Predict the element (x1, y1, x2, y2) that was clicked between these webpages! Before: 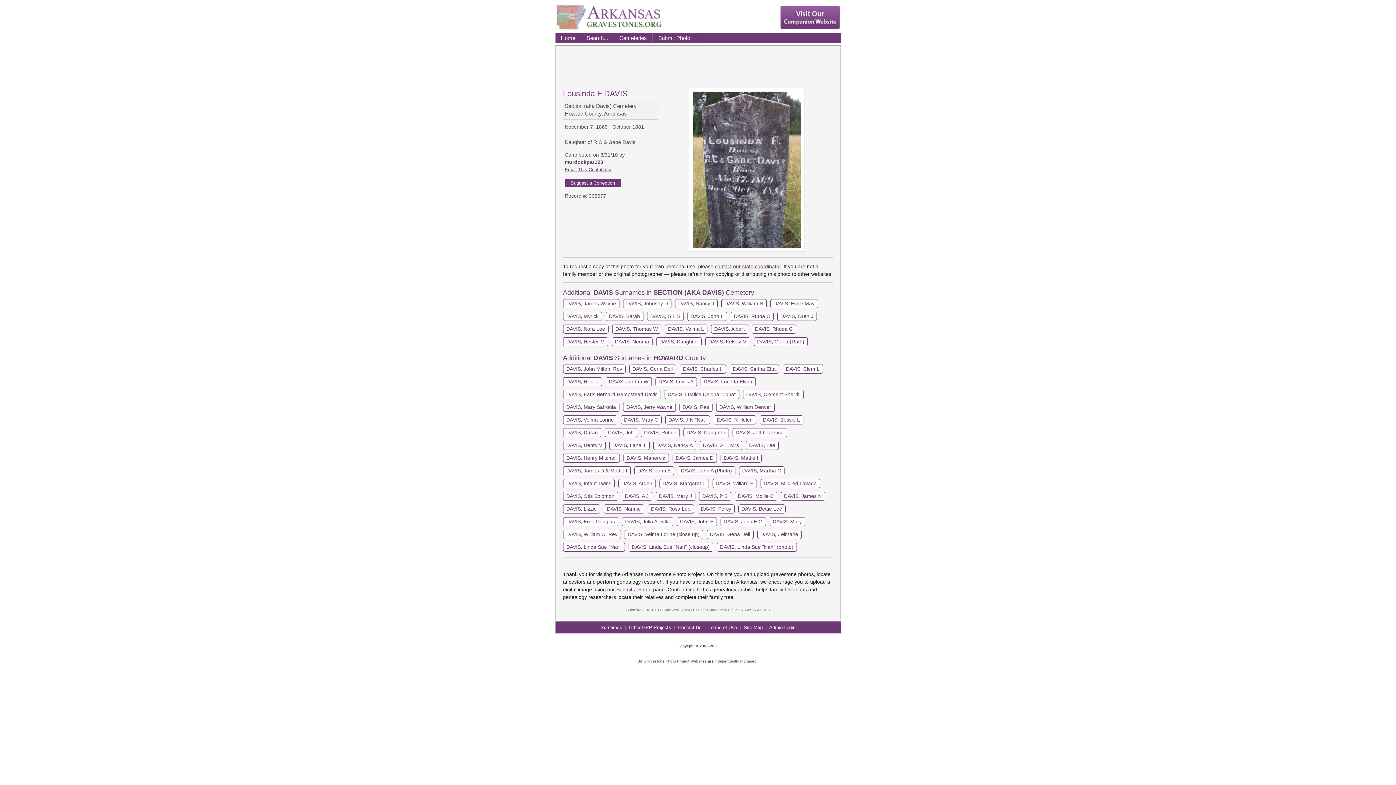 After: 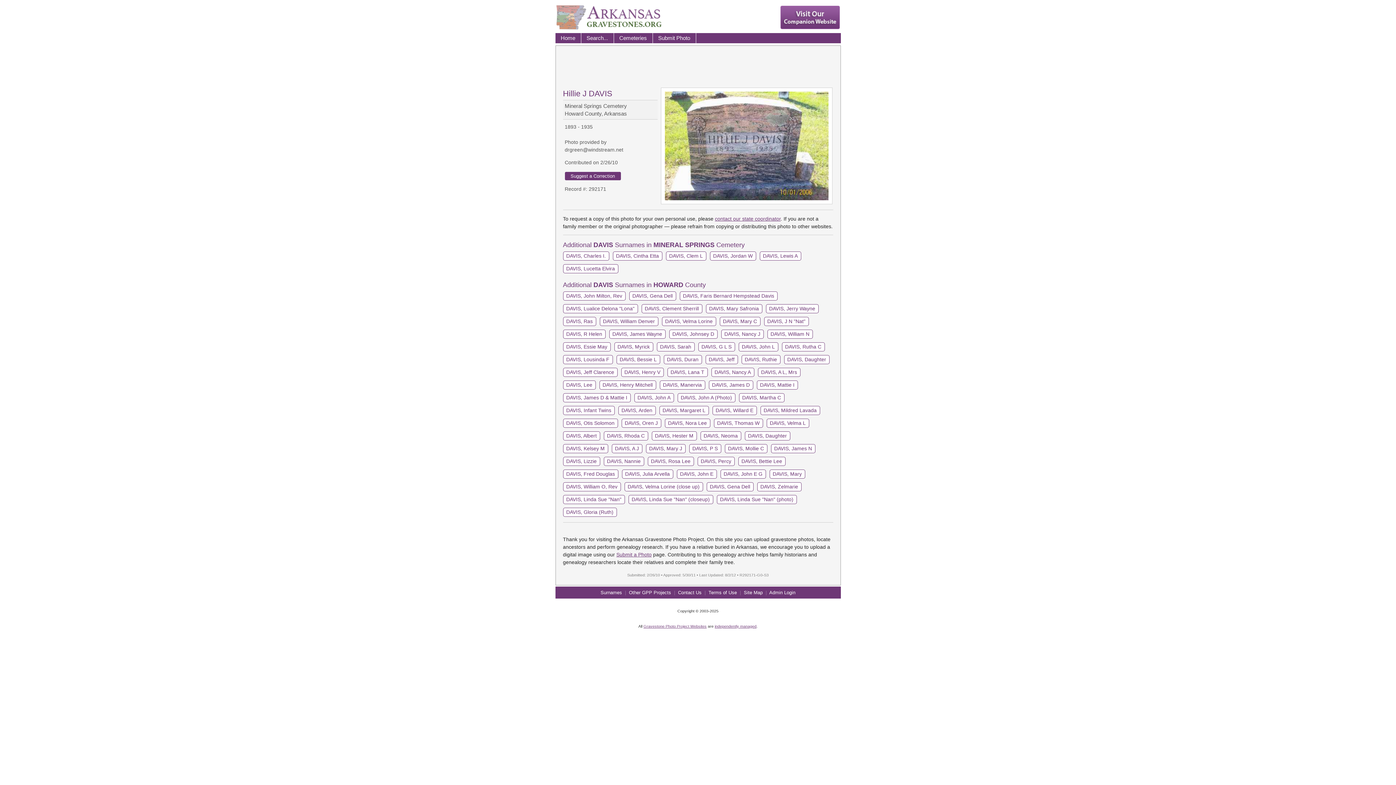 Action: bbox: (563, 377, 602, 386) label: DAVIS, Hillie J